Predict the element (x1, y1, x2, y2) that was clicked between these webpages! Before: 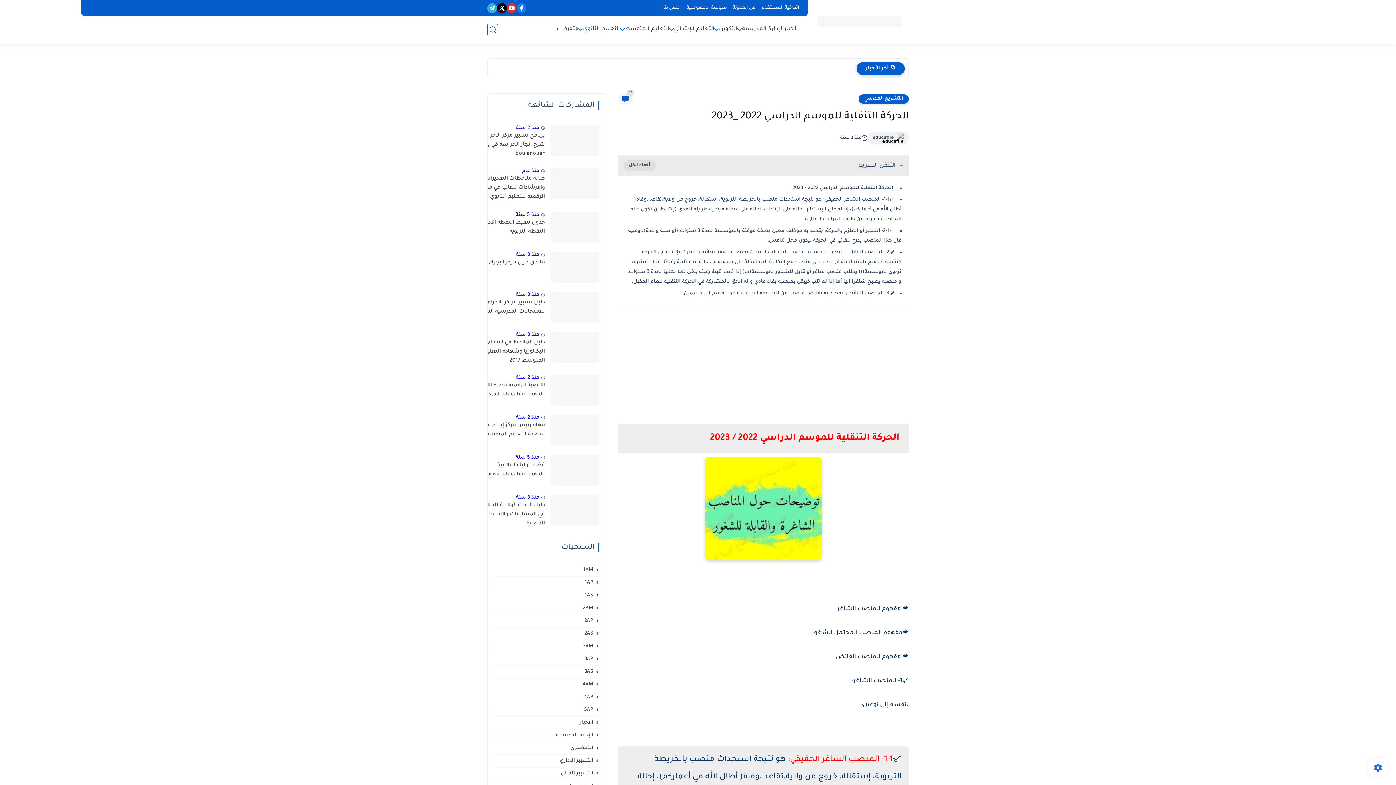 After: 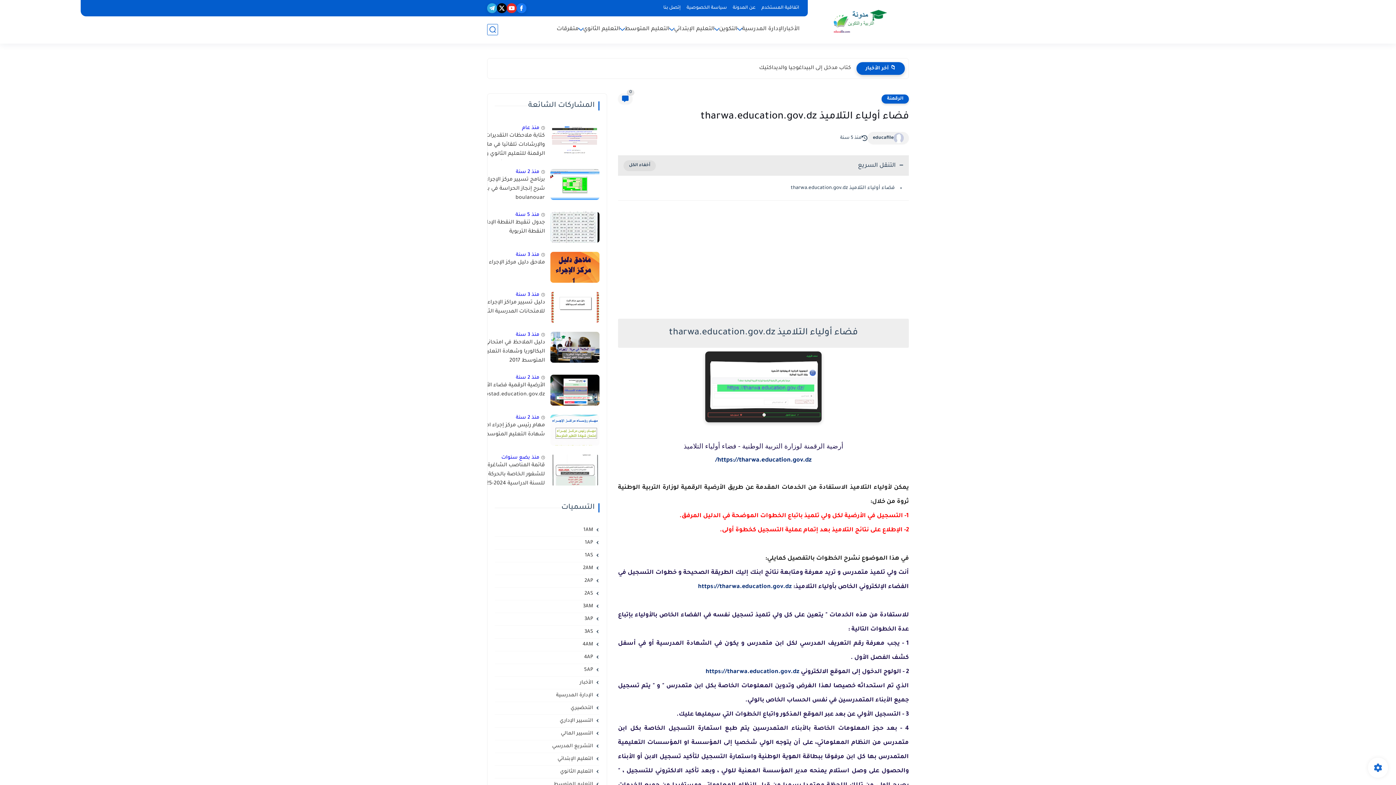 Action: bbox: (515, 455, 539, 460) label: منذ 5 سنة